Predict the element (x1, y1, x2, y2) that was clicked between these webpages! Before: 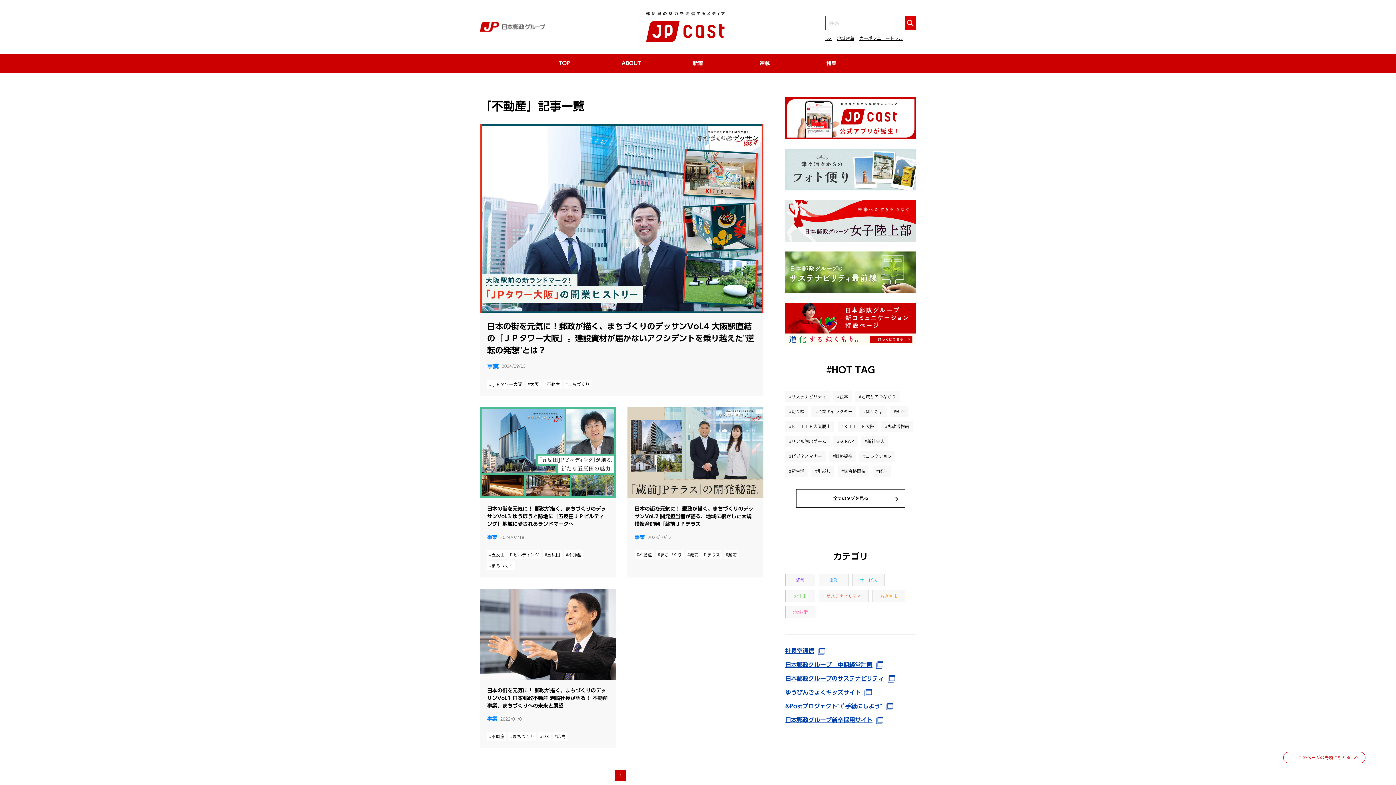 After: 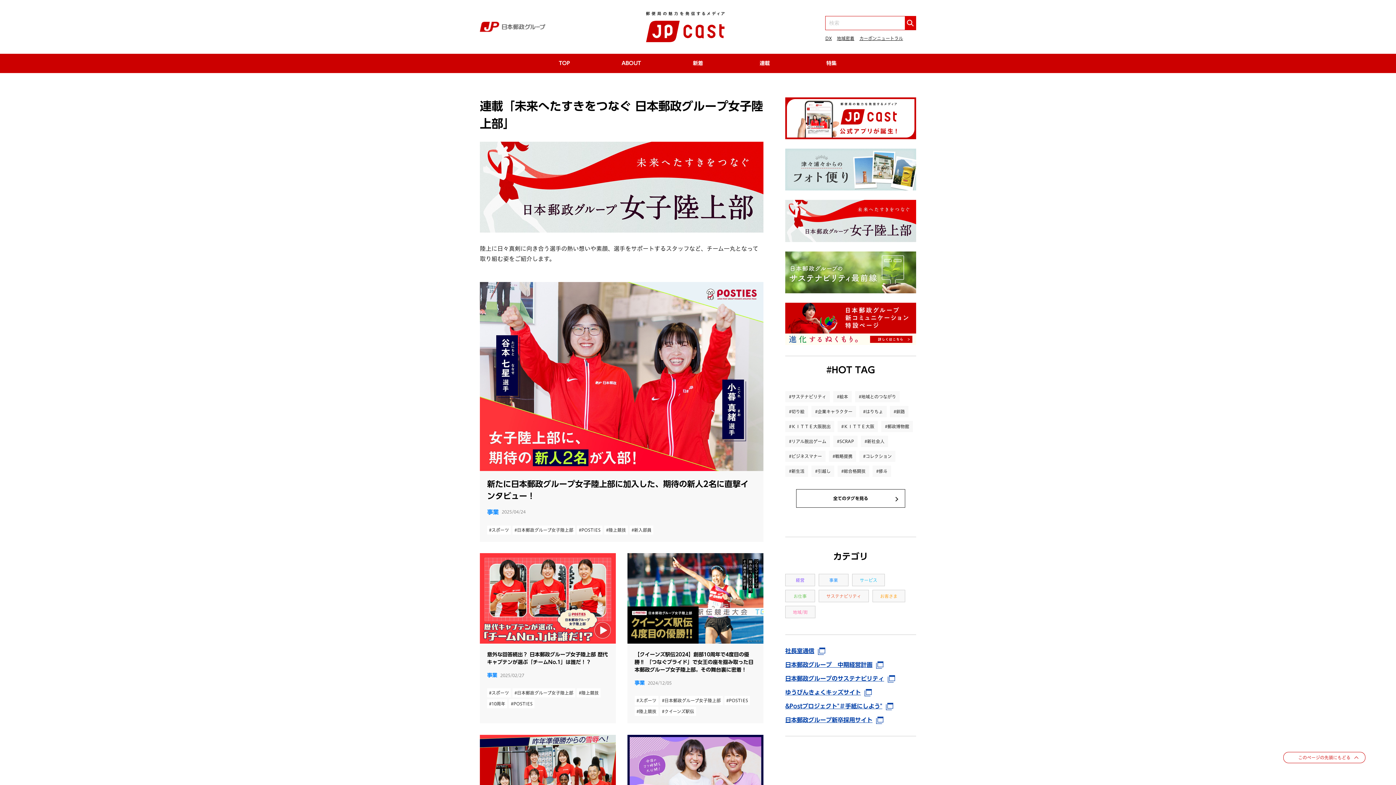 Action: bbox: (785, 200, 916, 242)